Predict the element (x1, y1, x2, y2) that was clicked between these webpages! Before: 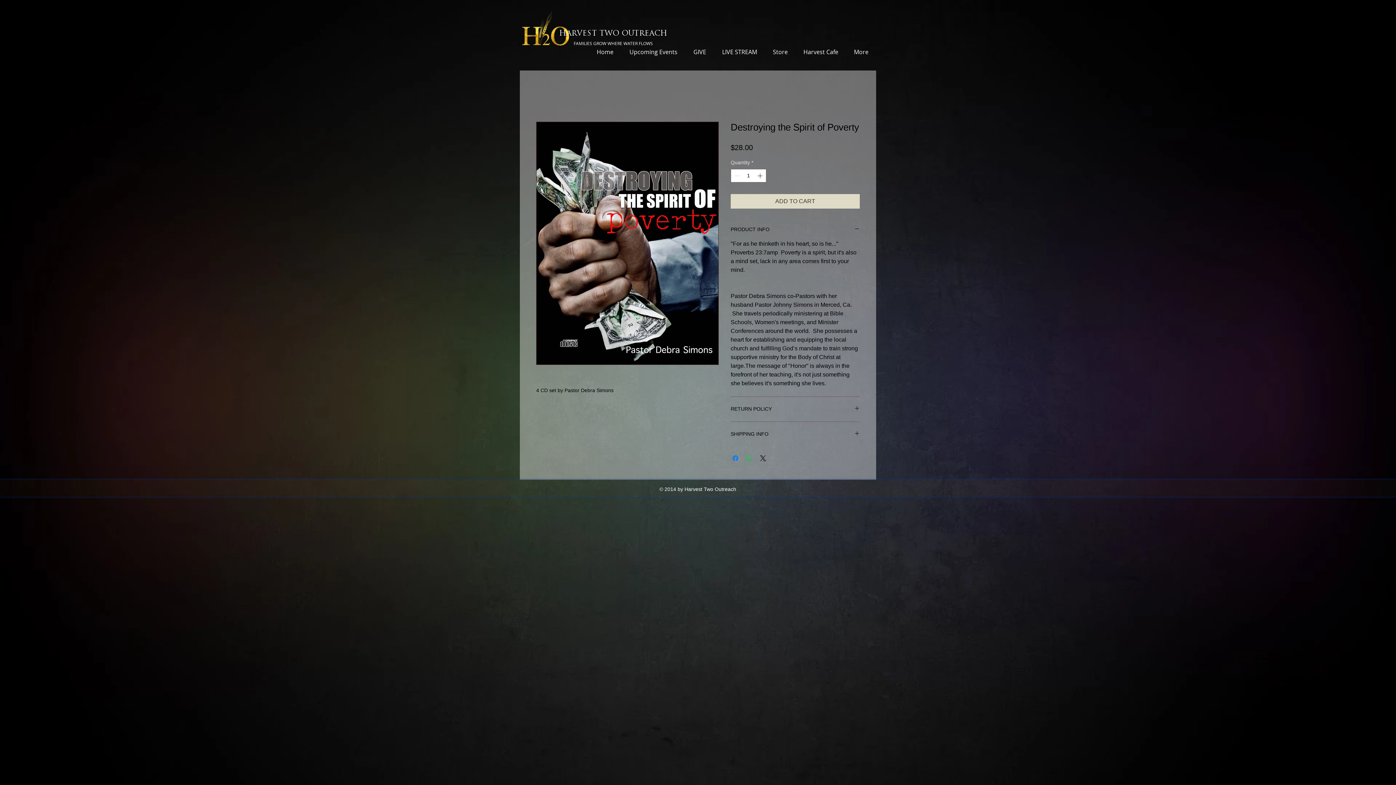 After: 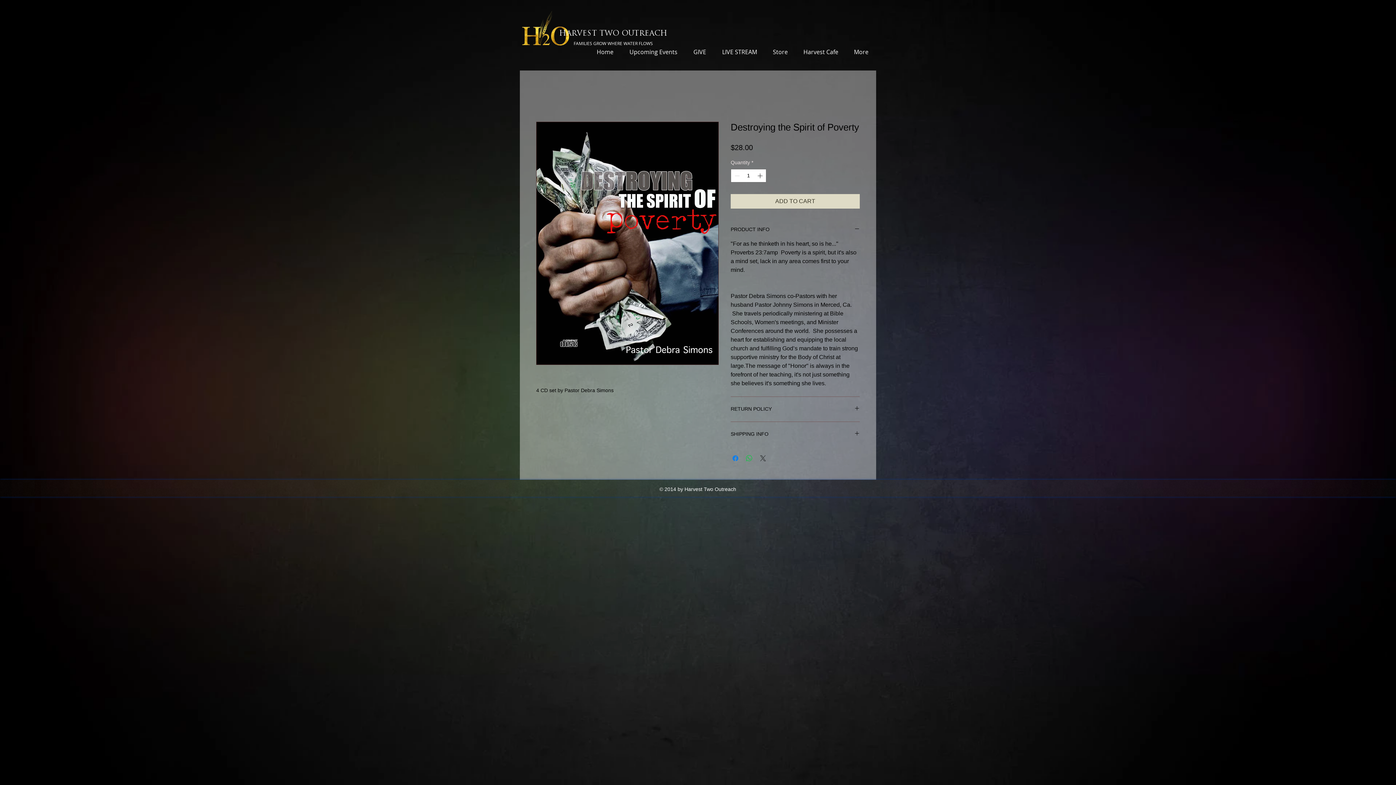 Action: label: Share on X bbox: (758, 454, 767, 462)